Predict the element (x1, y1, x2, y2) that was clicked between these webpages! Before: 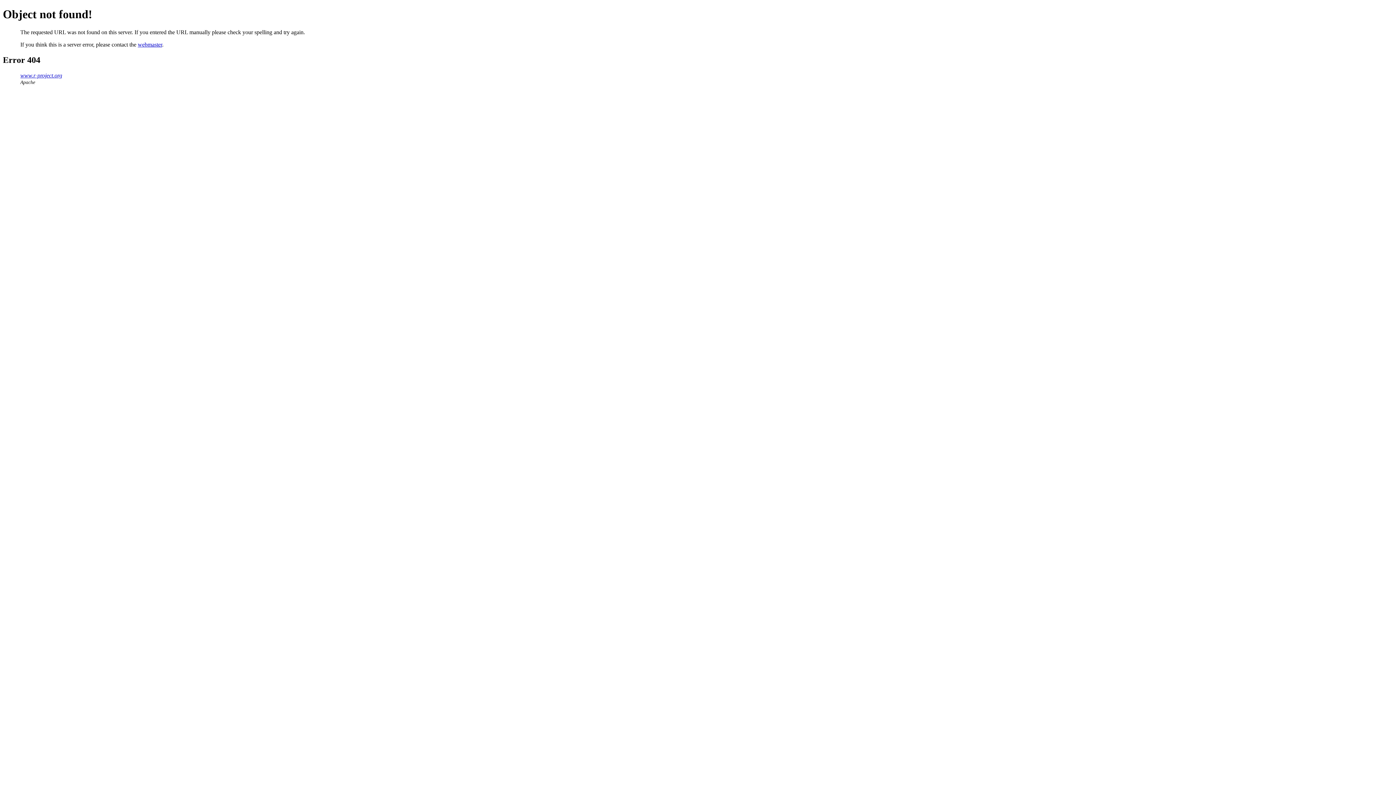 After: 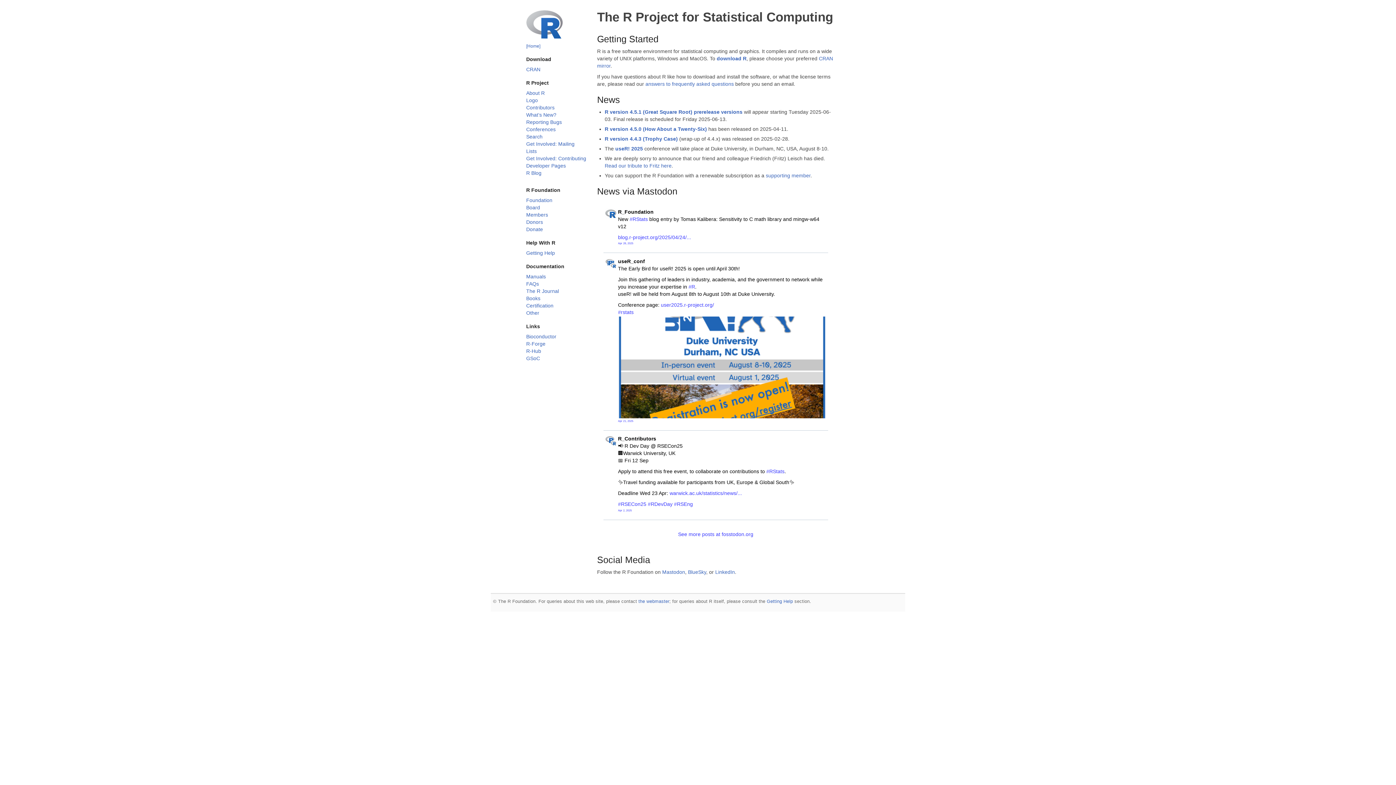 Action: bbox: (20, 72, 62, 78) label: www.r-project.org